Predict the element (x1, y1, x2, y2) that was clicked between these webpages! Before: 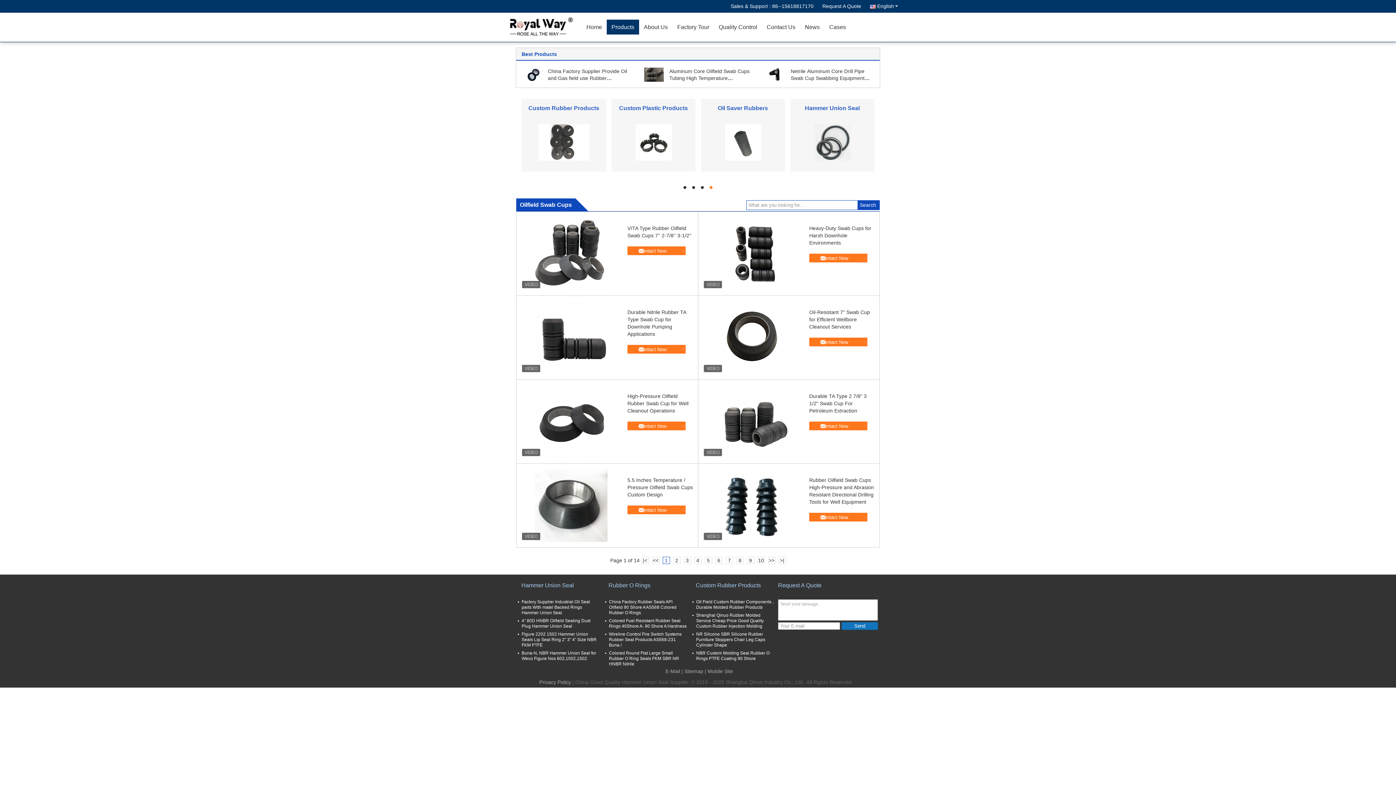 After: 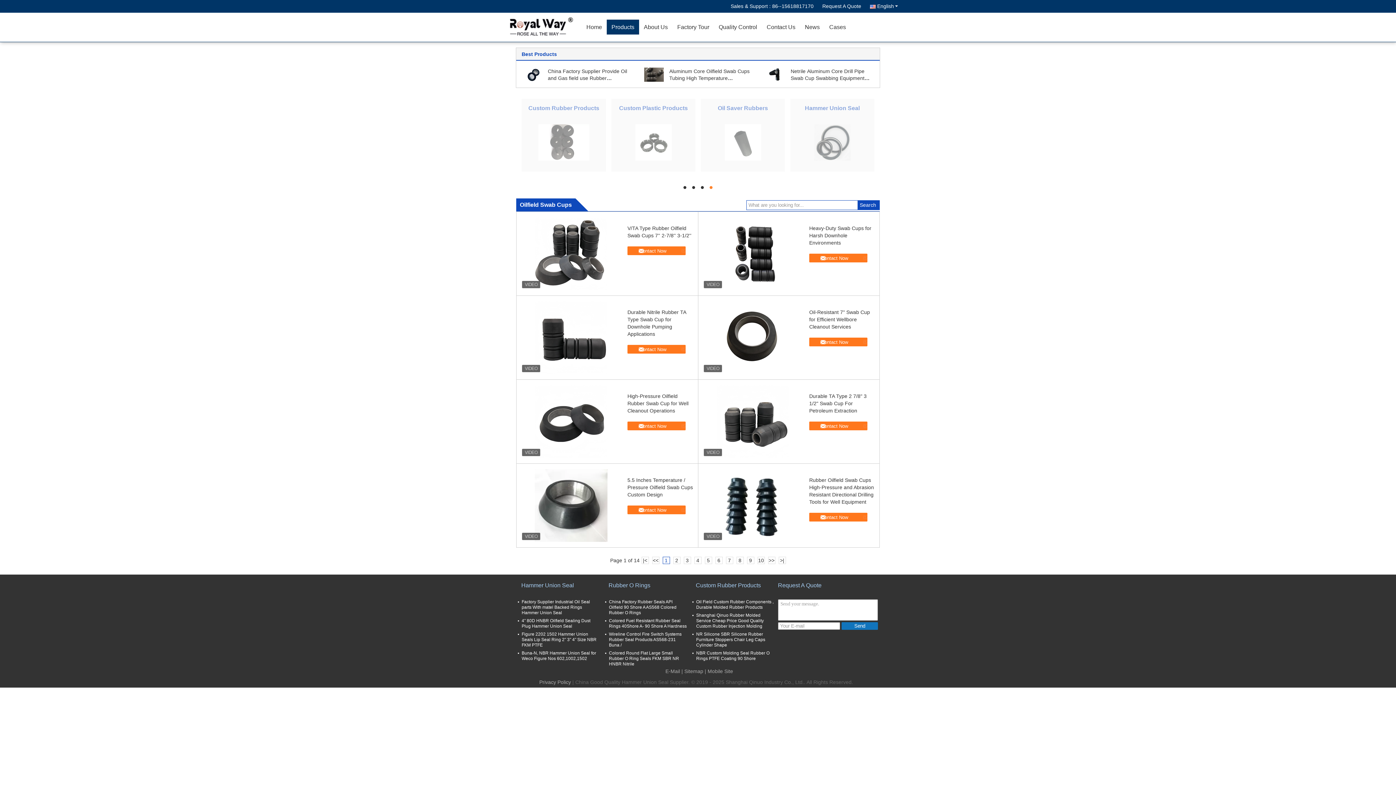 Action: bbox: (806, 105, 858, 111) label: Oilfield Swab Cups